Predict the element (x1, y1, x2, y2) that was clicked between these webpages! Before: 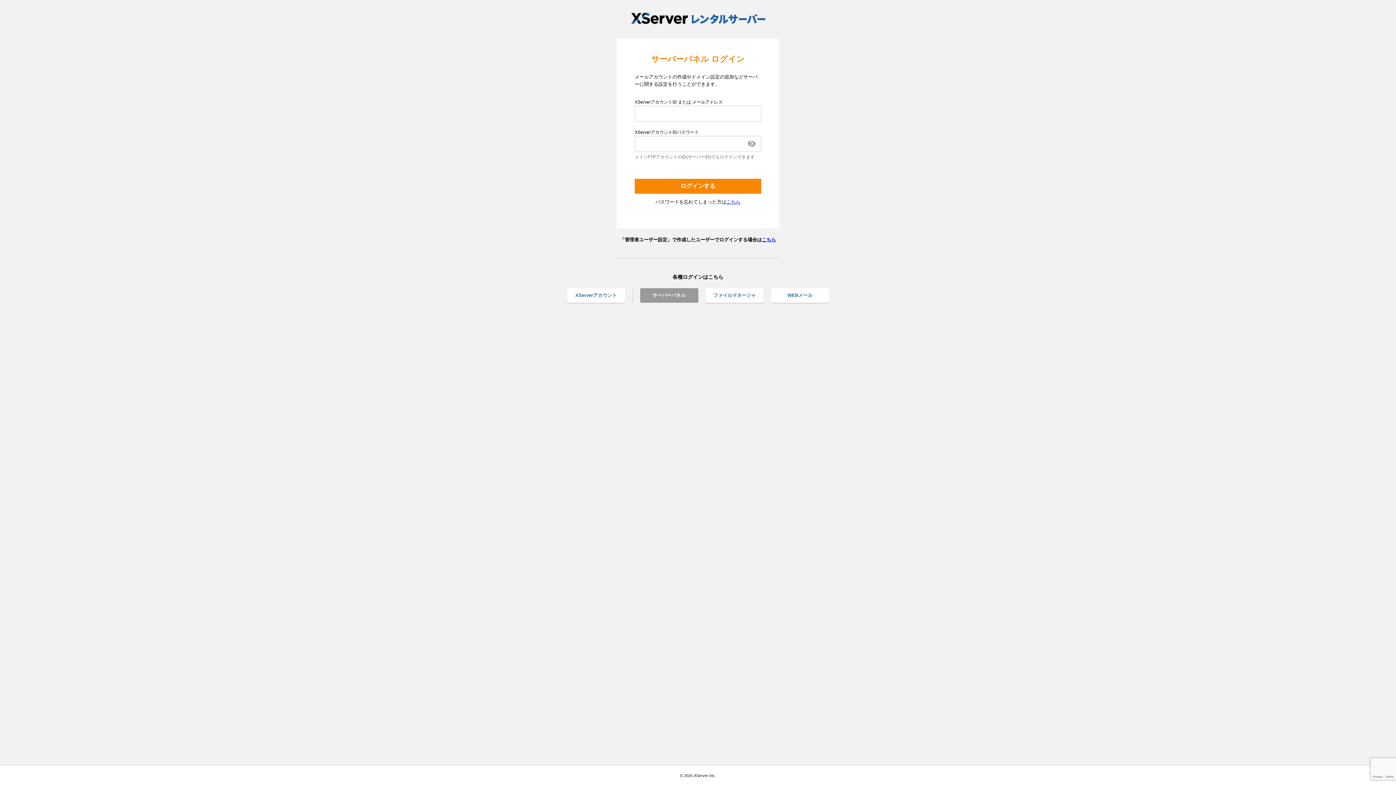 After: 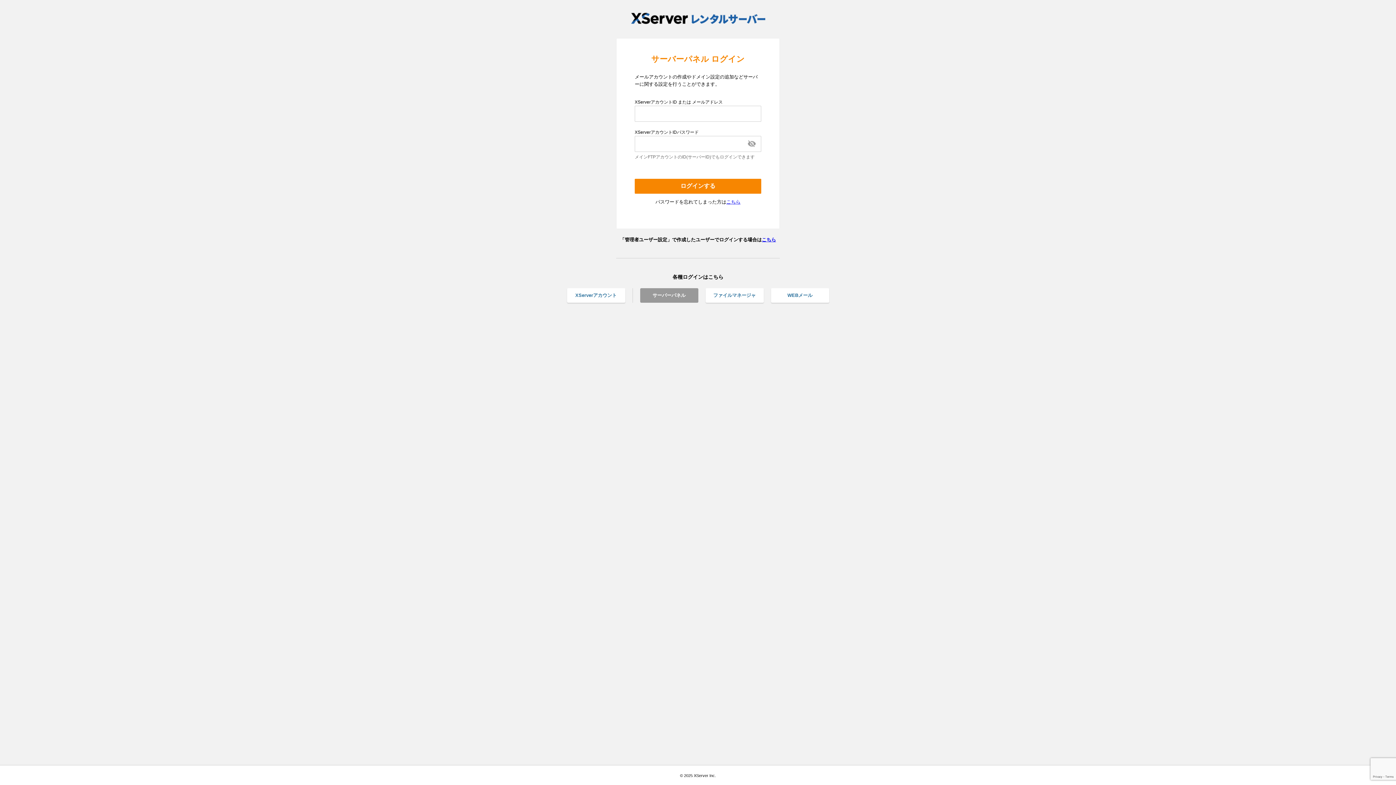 Action: label: サーバーパネル bbox: (640, 288, 698, 302)